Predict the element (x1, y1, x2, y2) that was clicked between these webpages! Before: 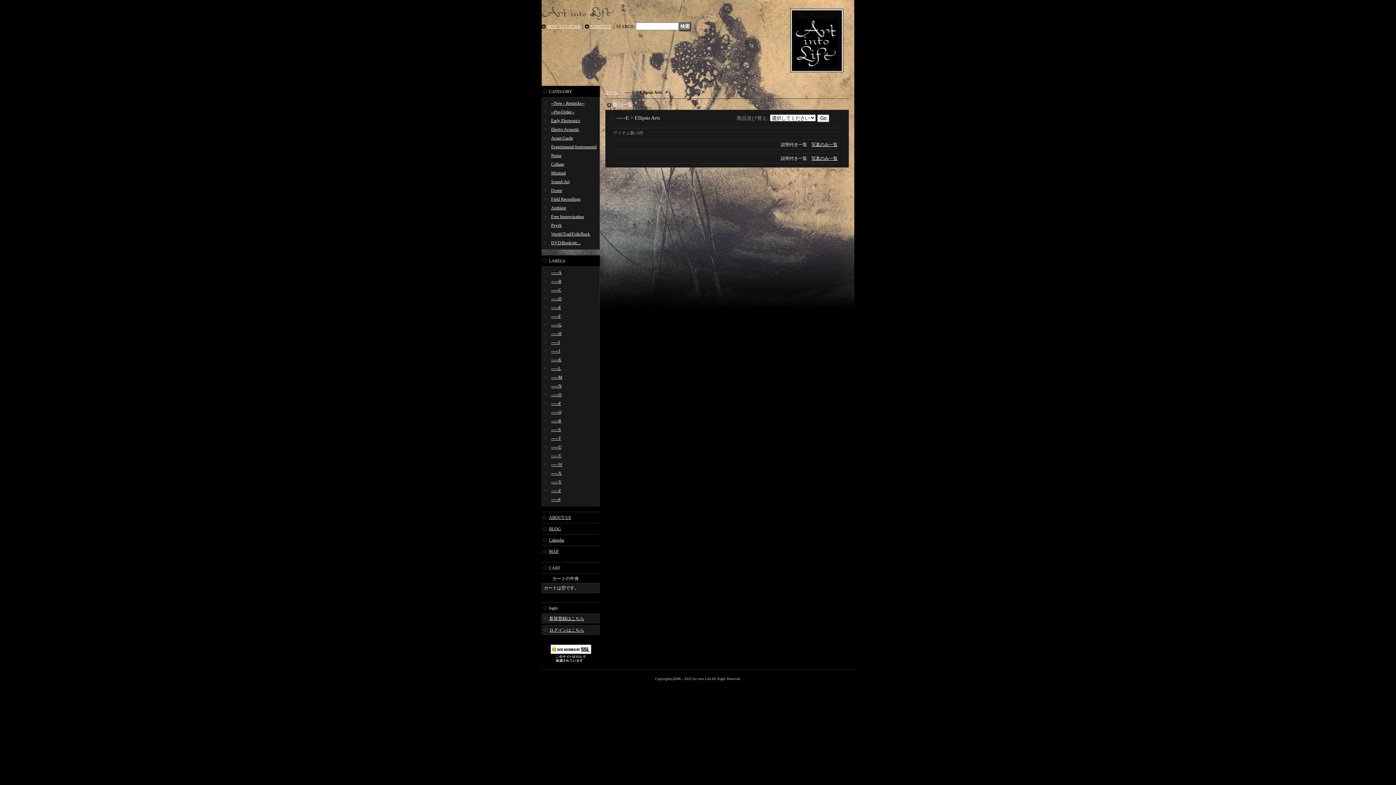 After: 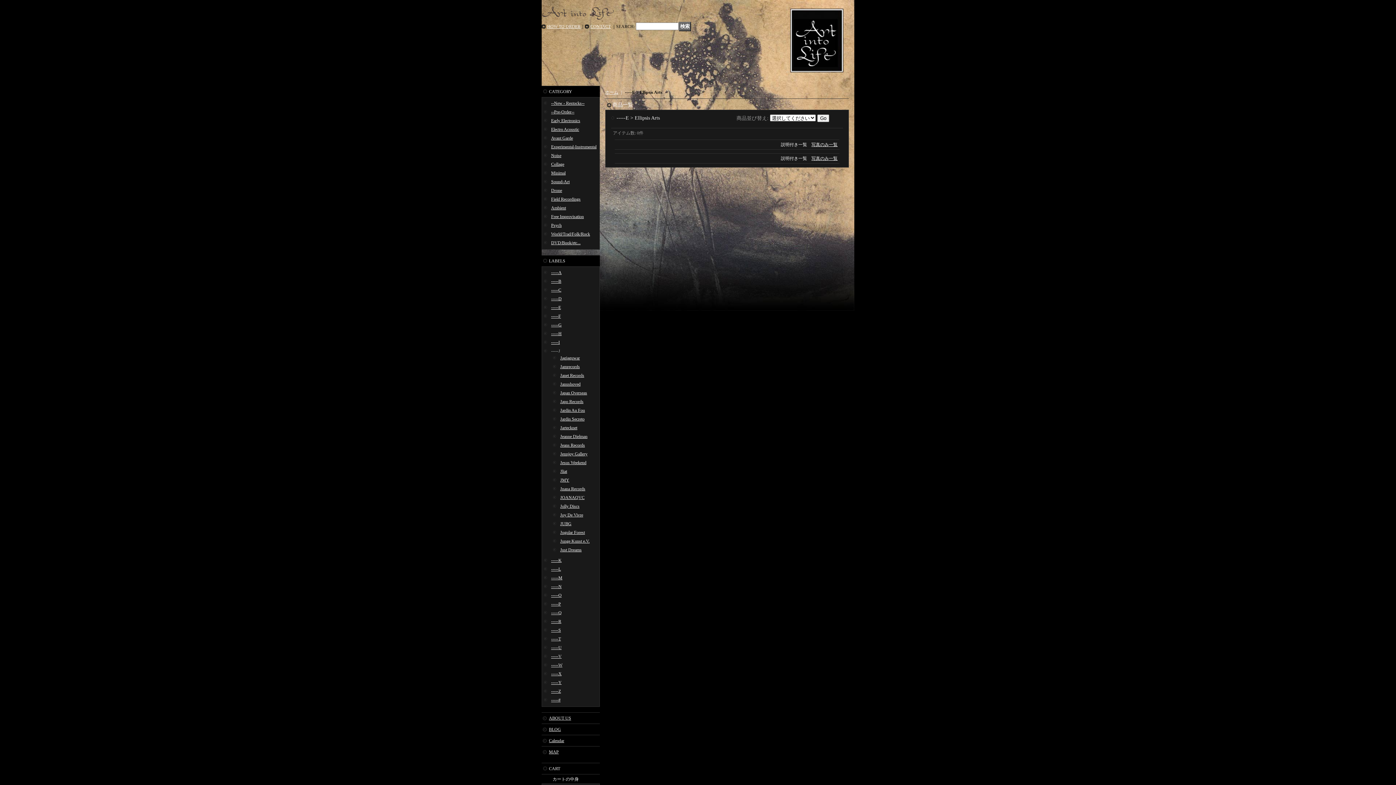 Action: bbox: (551, 348, 560, 353) label: -----J